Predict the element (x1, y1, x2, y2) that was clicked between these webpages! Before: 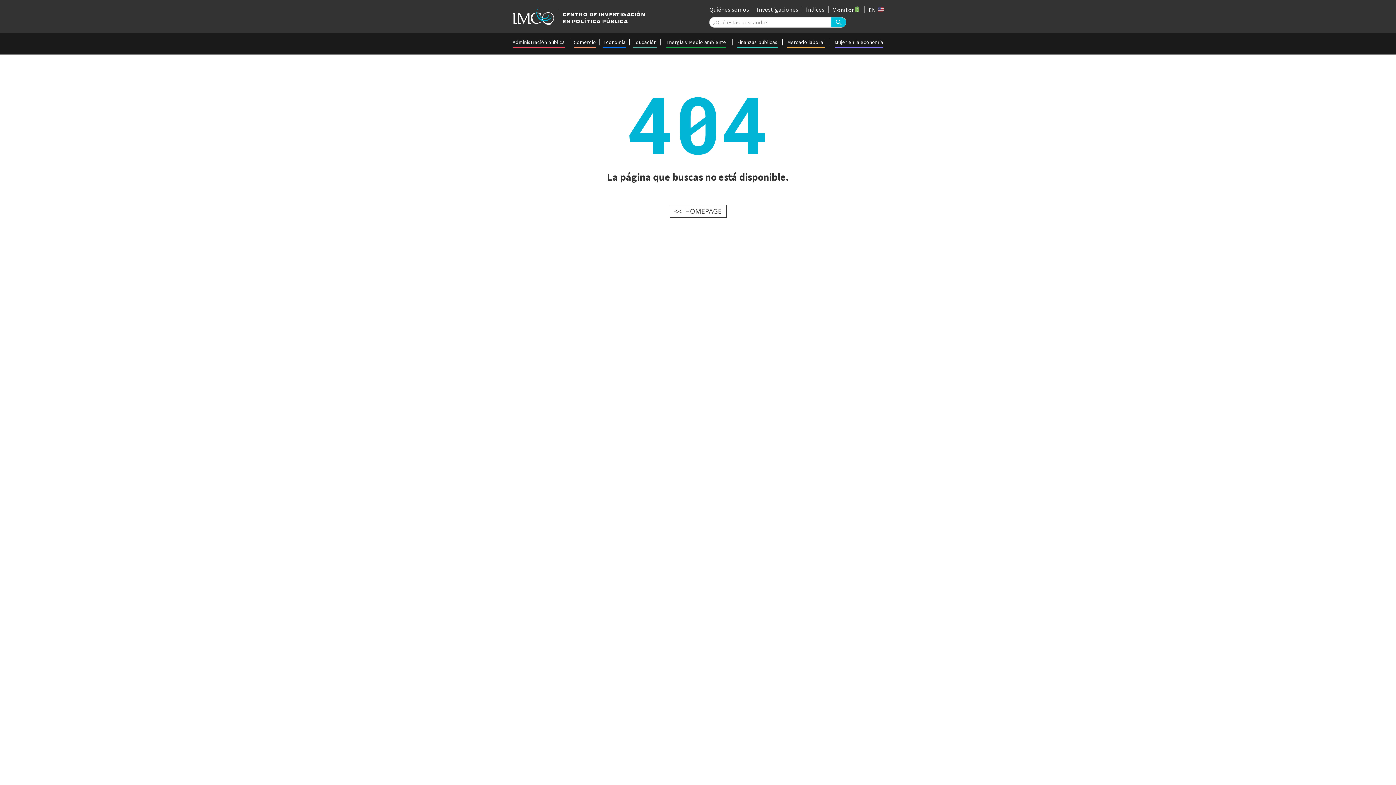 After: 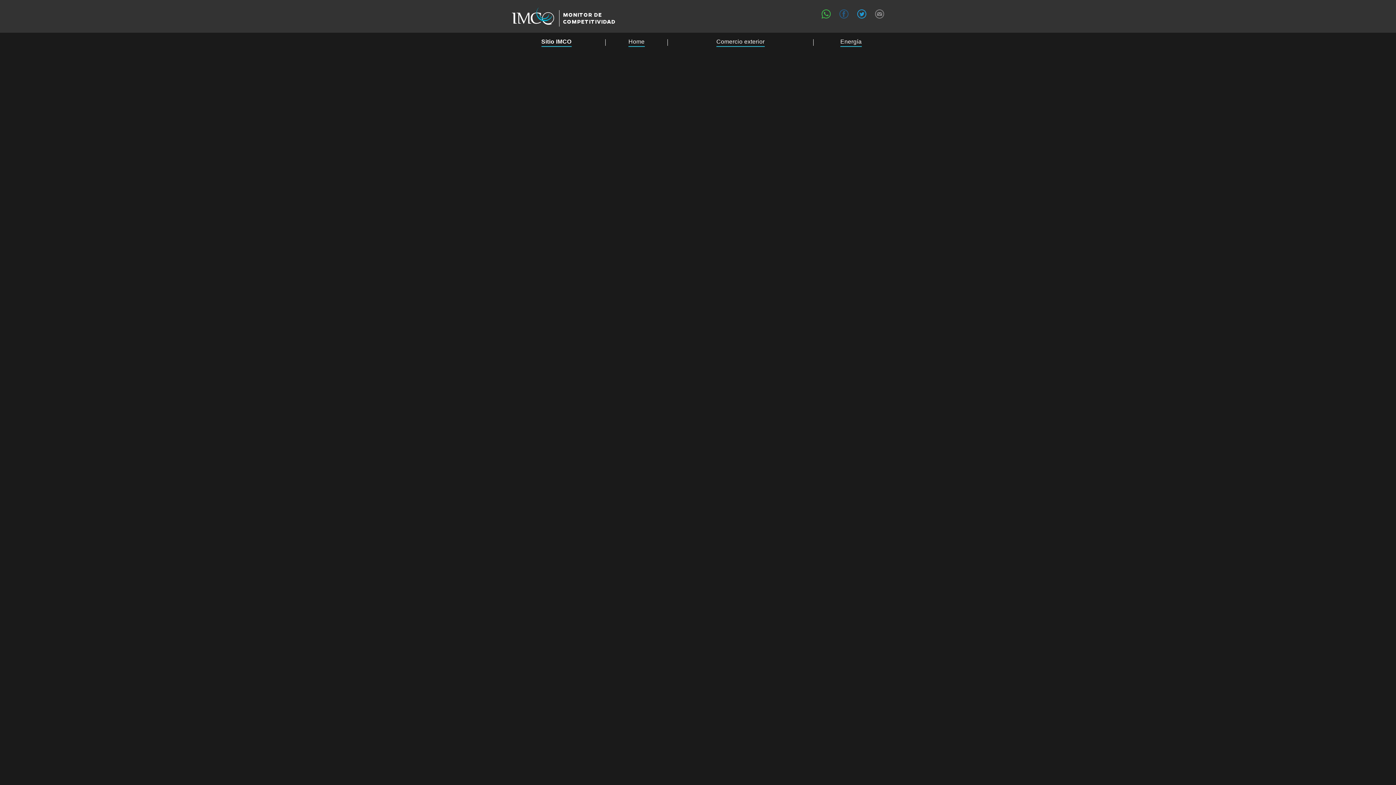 Action: bbox: (832, 6, 860, 13) label: Monitor